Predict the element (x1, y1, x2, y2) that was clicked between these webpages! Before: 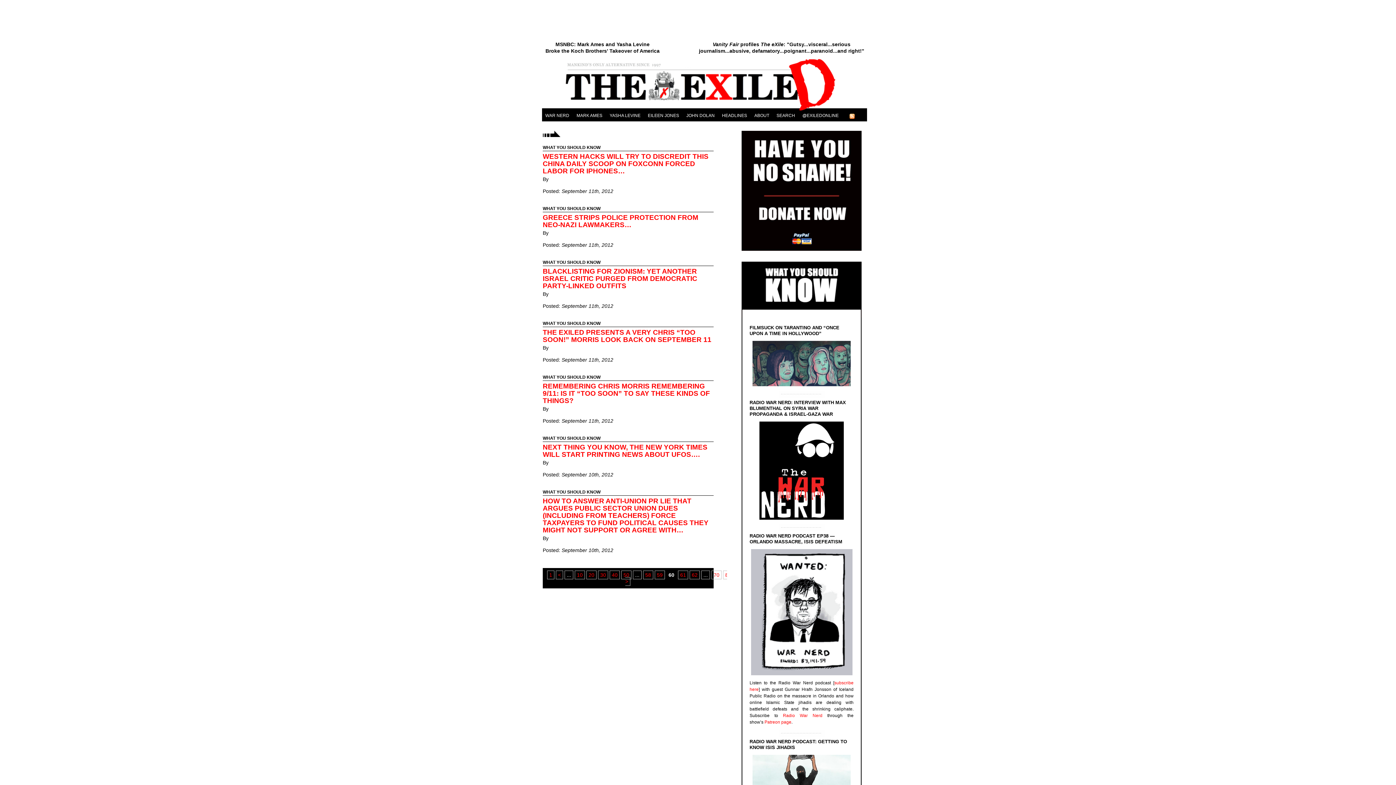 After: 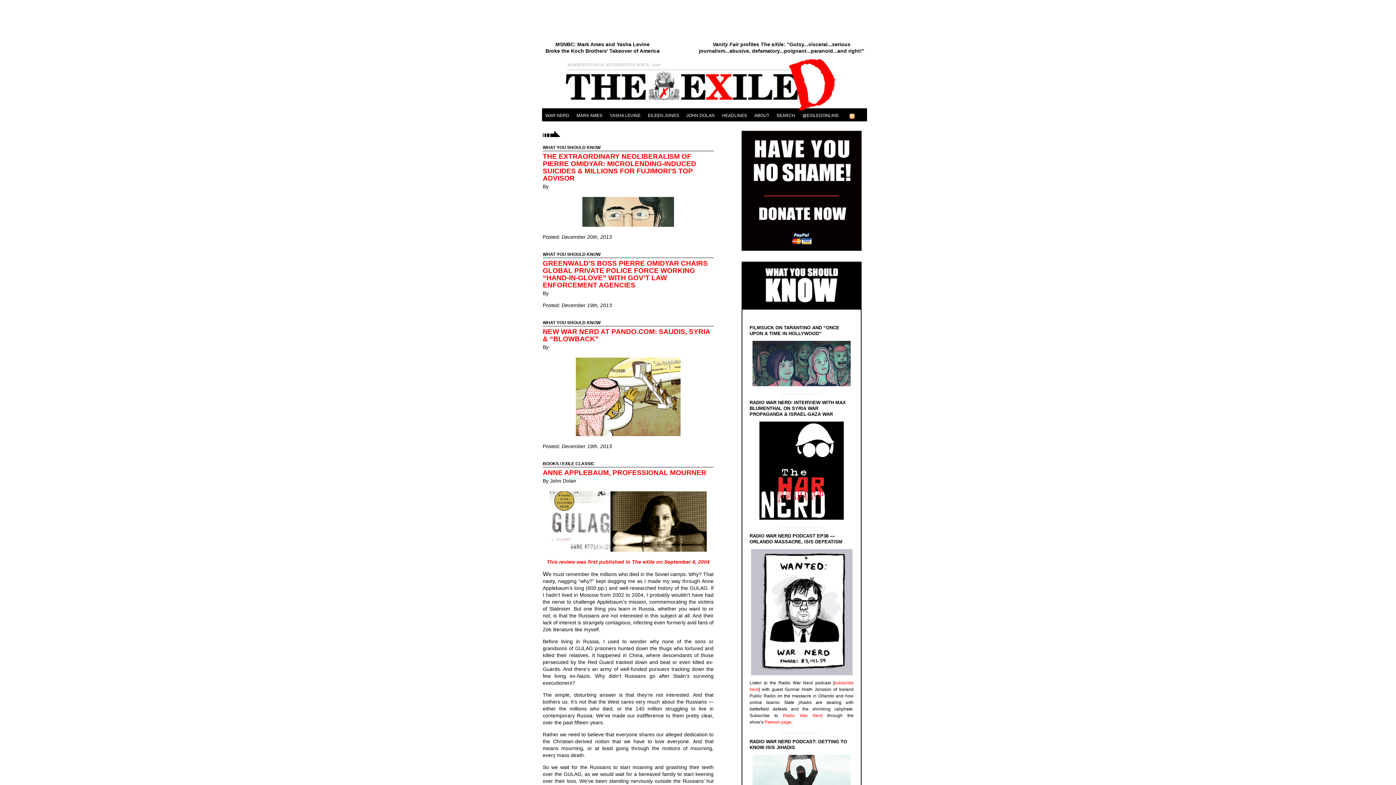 Action: bbox: (574, 570, 585, 579) label: 10